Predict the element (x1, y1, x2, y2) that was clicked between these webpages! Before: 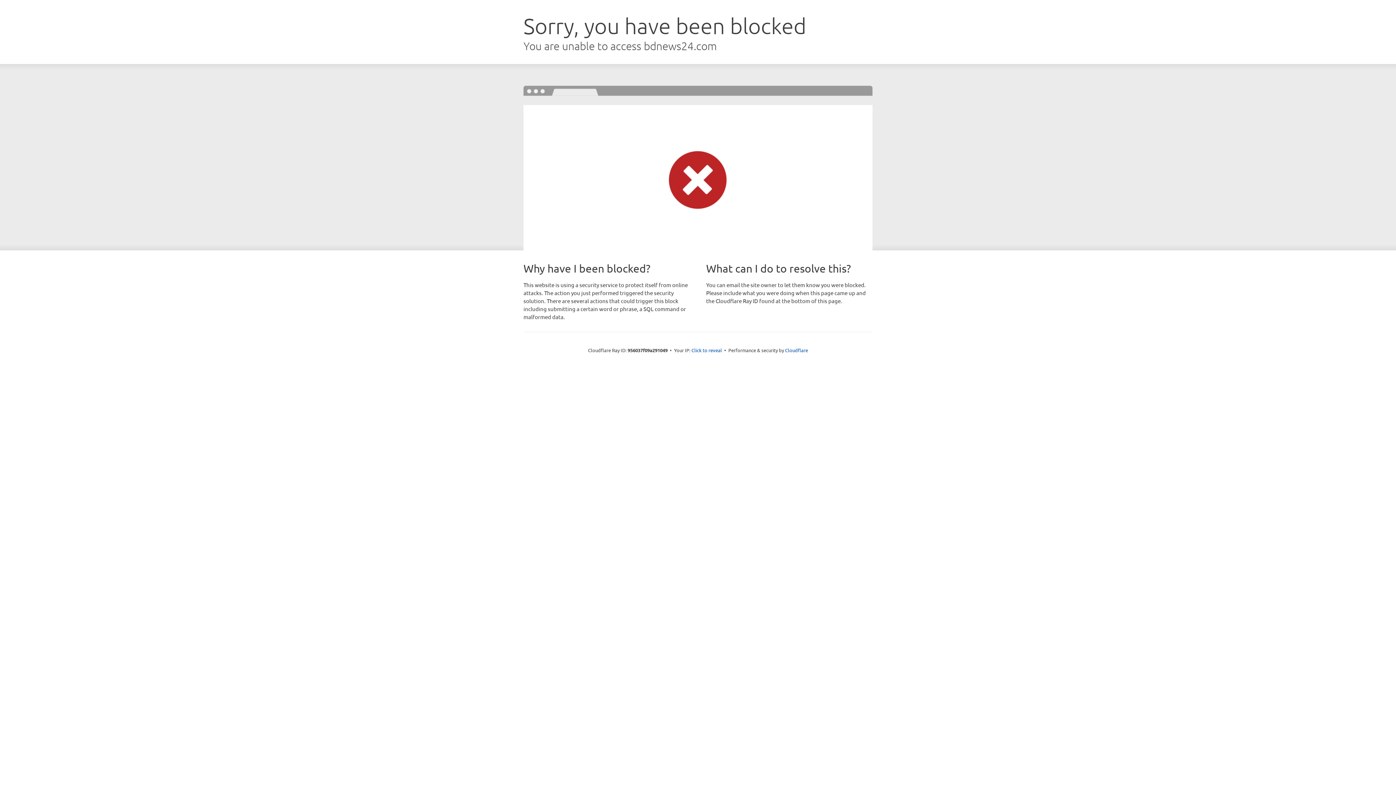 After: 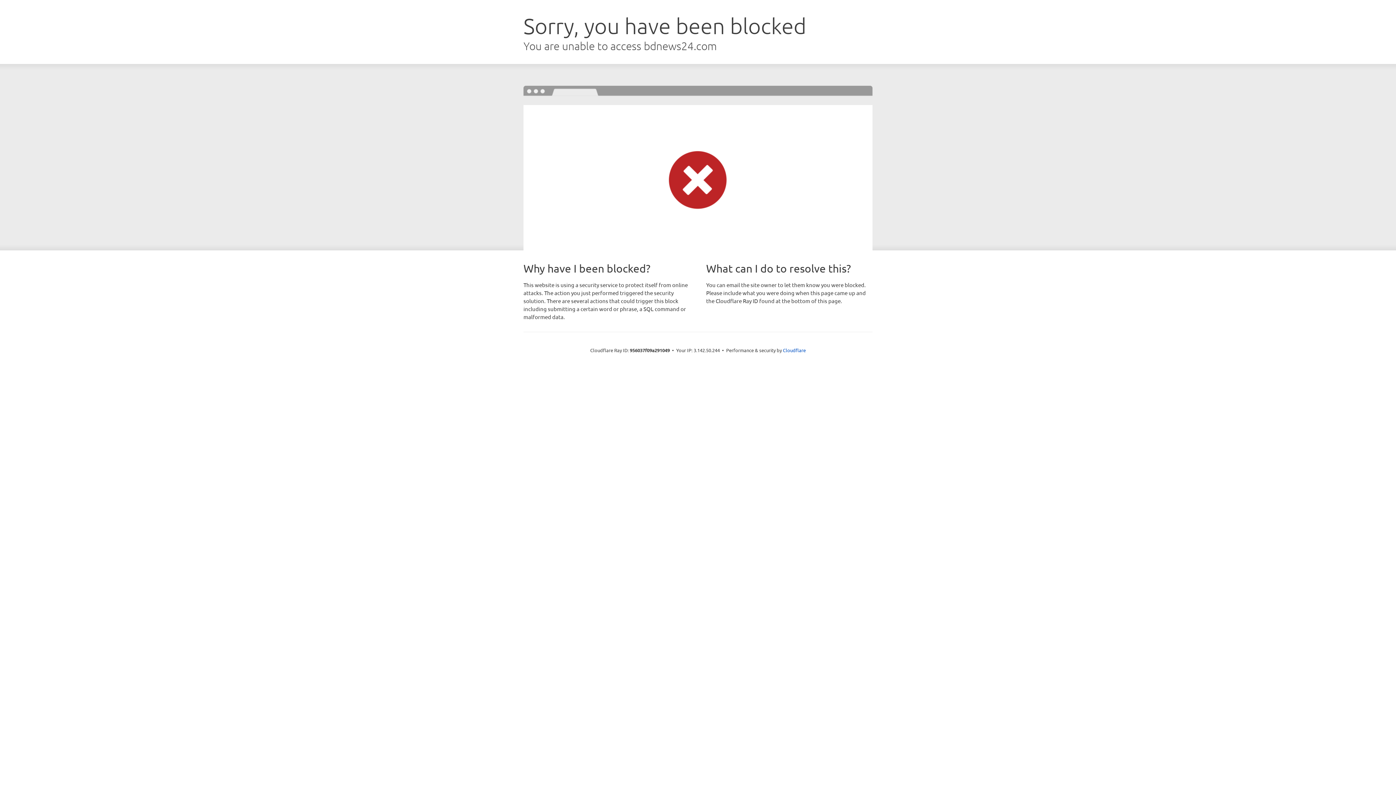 Action: bbox: (691, 346, 722, 353) label: Click to reveal